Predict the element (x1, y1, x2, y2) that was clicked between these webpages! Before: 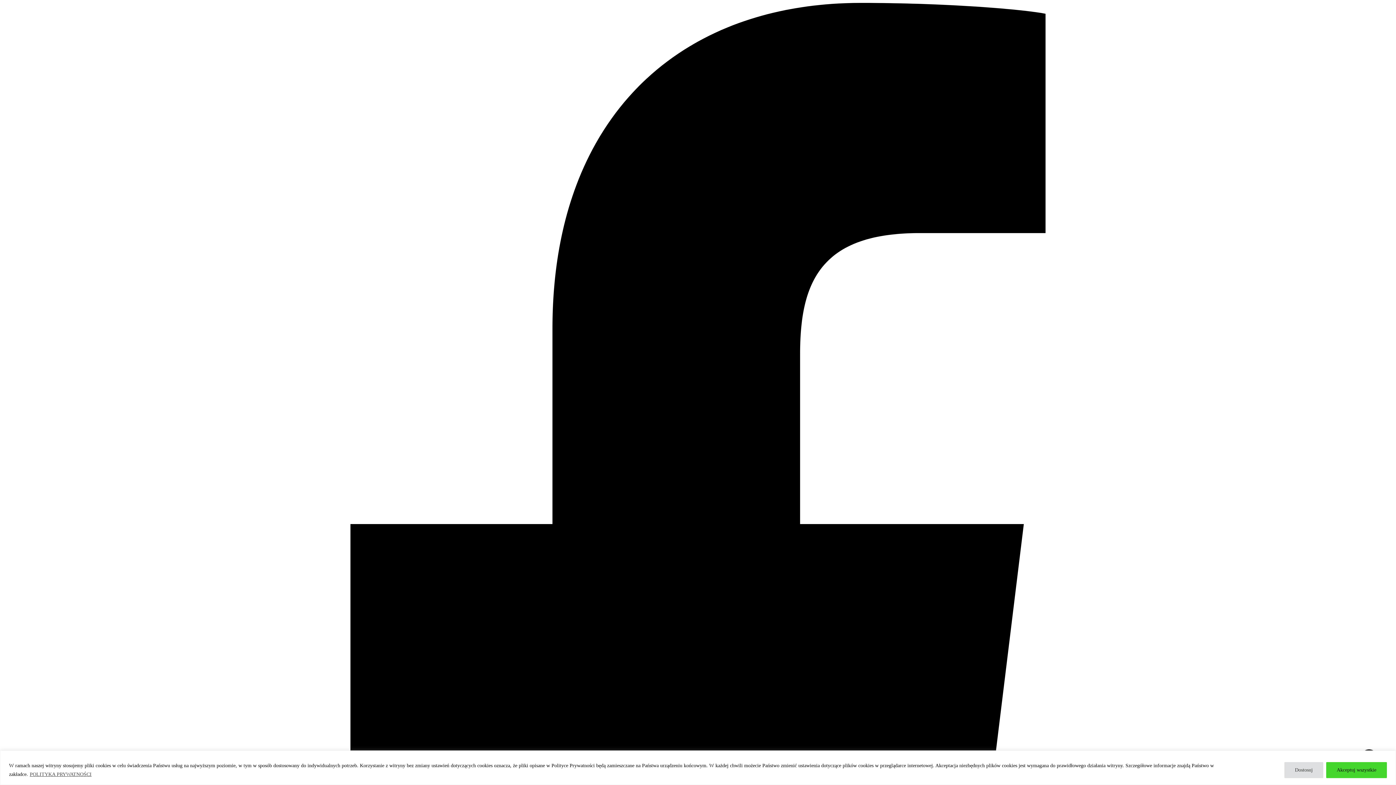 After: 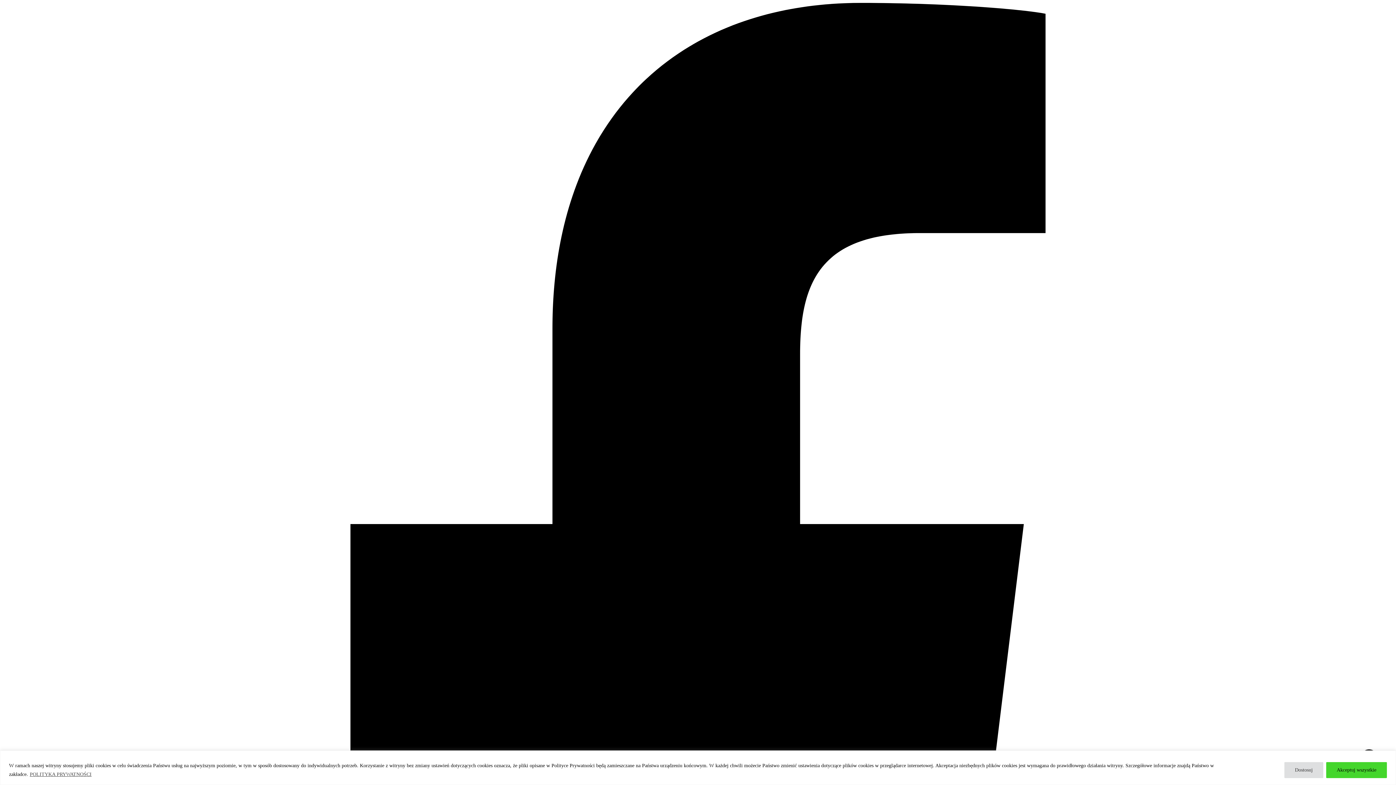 Action: bbox: (29, 771, 92, 777) label: POLITYKA PRYWATNOŚCI